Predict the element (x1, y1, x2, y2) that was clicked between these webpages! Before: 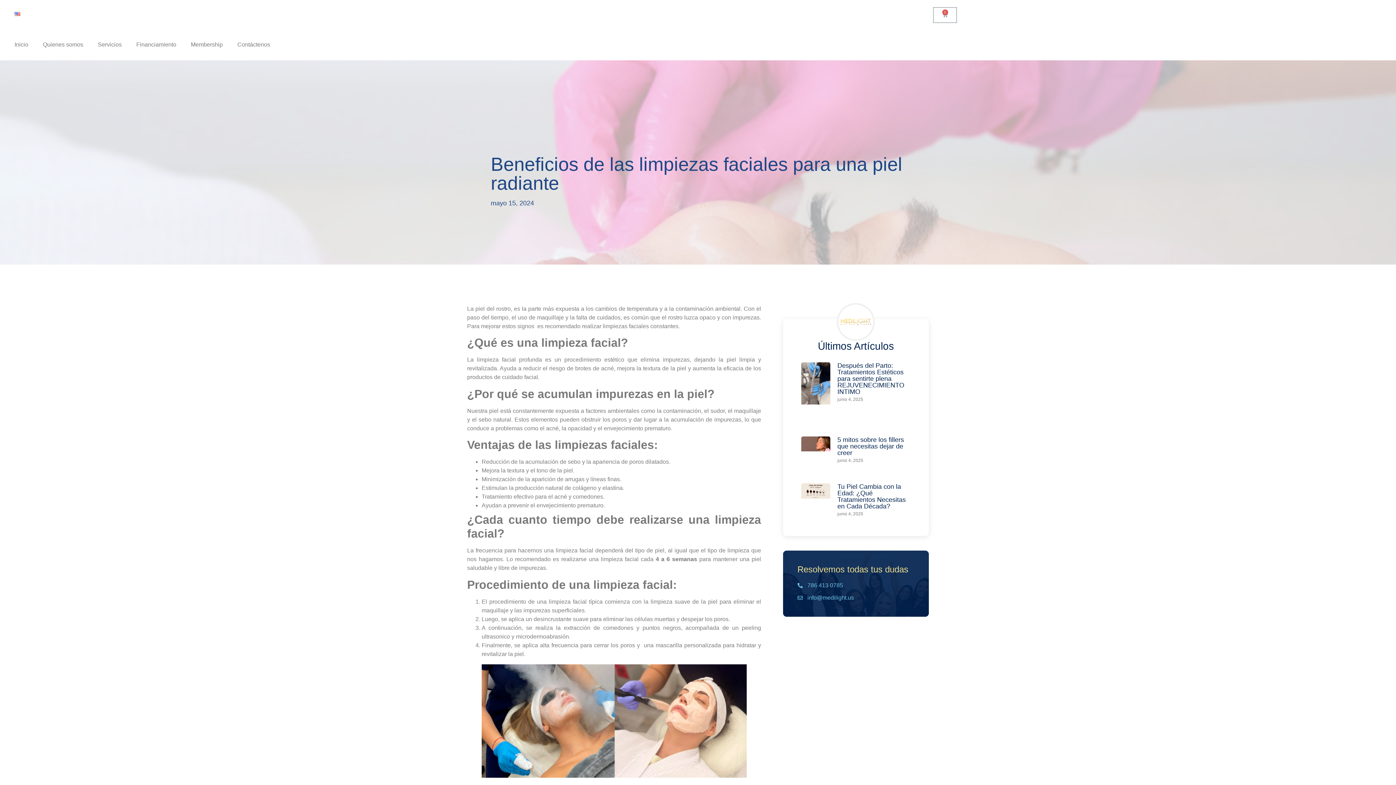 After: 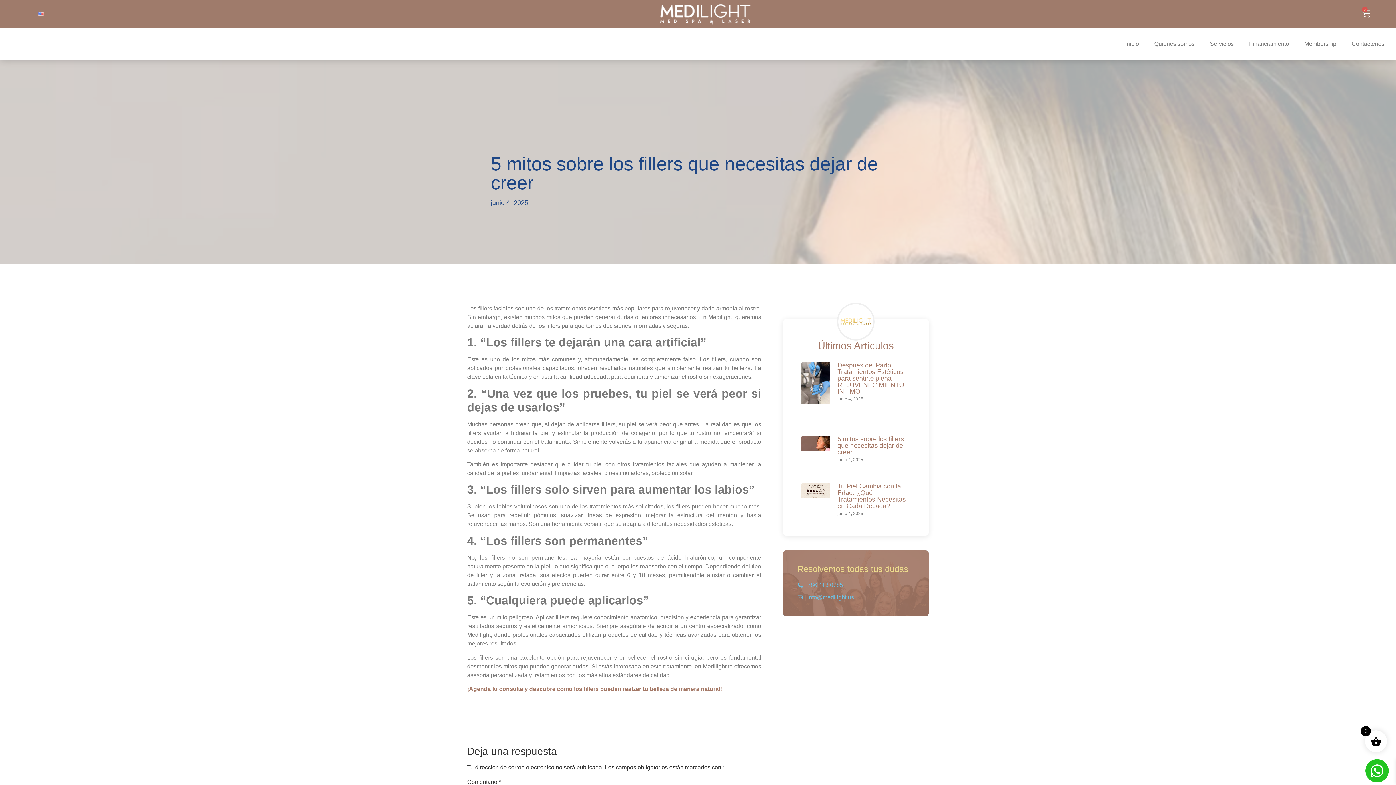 Action: label: 5 mitos sobre los fillers que necesitas dejar de creer bbox: (837, 436, 904, 456)